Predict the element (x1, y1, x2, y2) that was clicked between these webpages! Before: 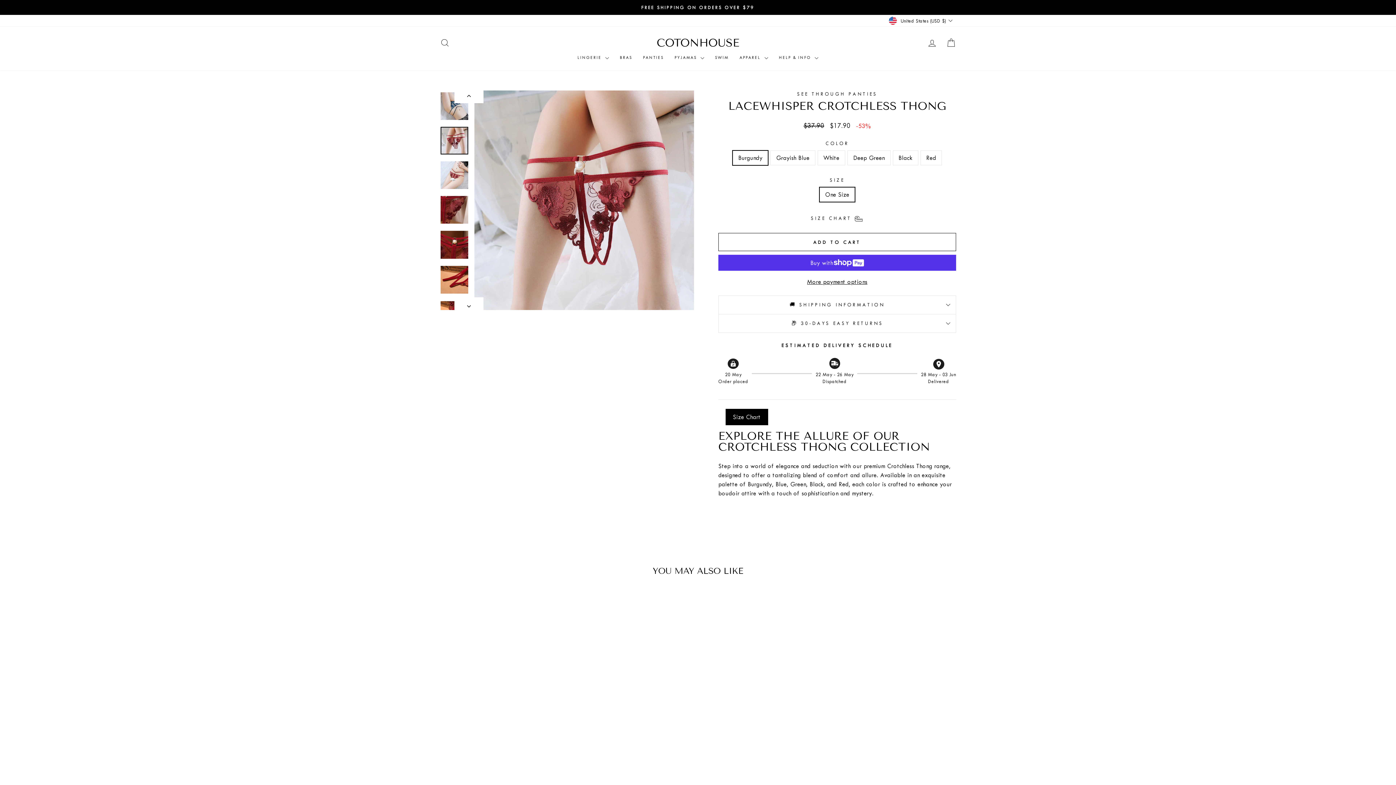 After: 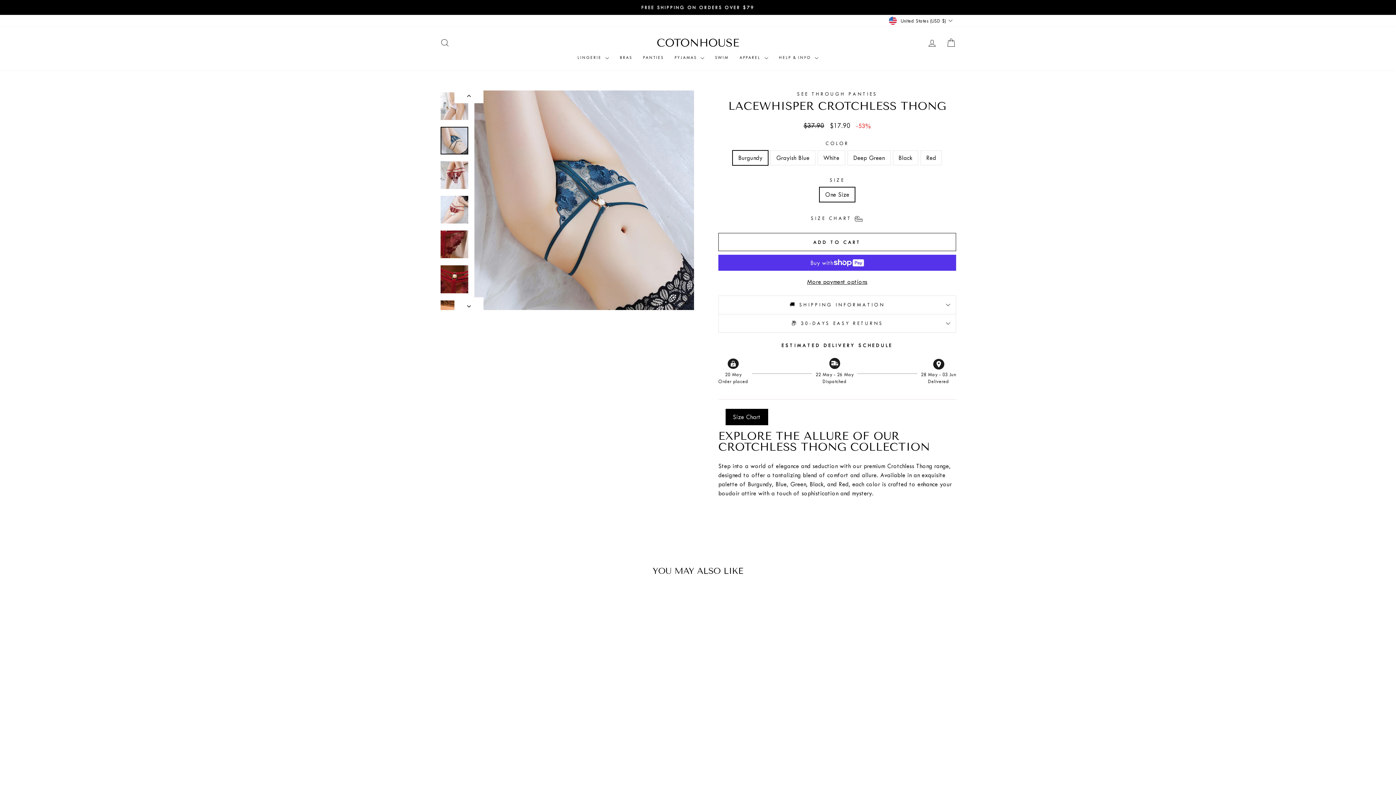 Action: bbox: (454, 90, 483, 103)